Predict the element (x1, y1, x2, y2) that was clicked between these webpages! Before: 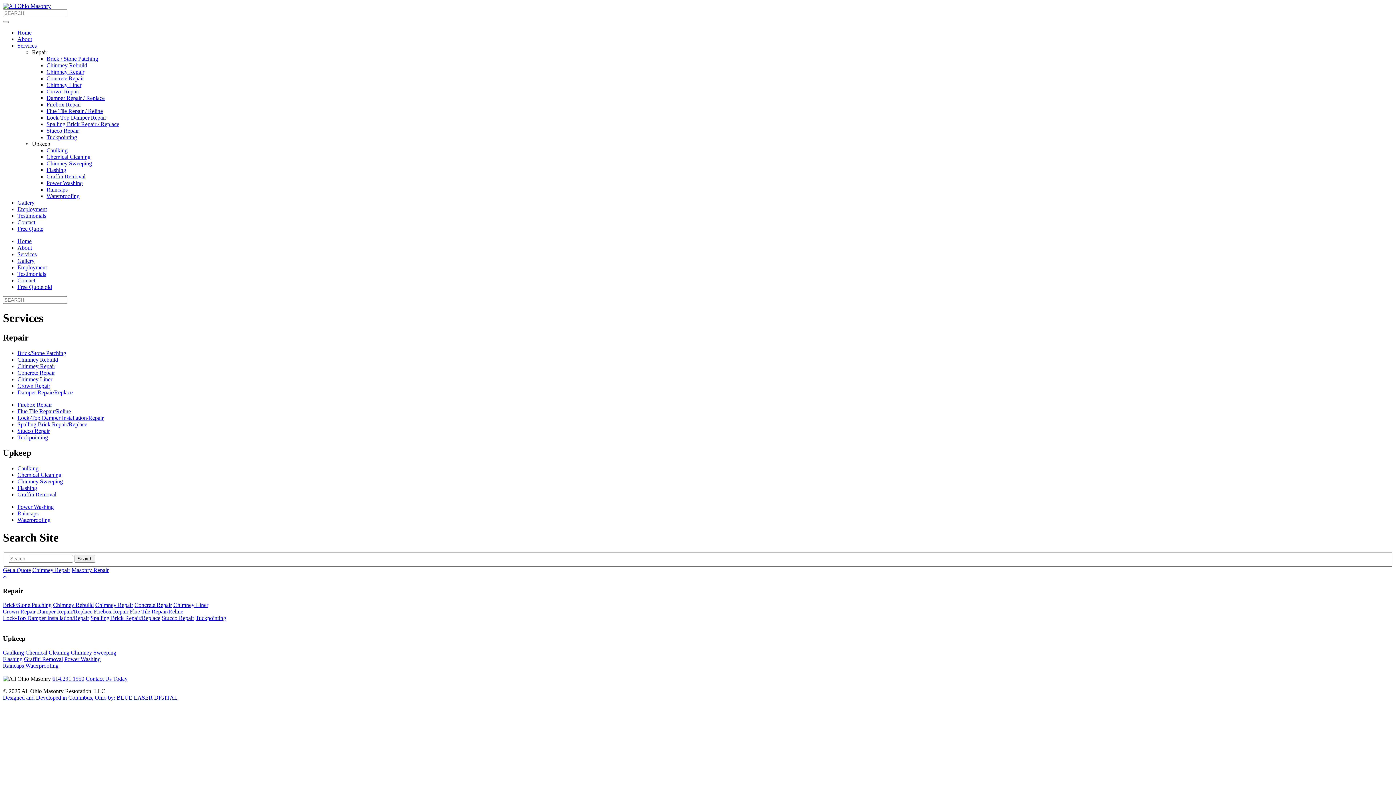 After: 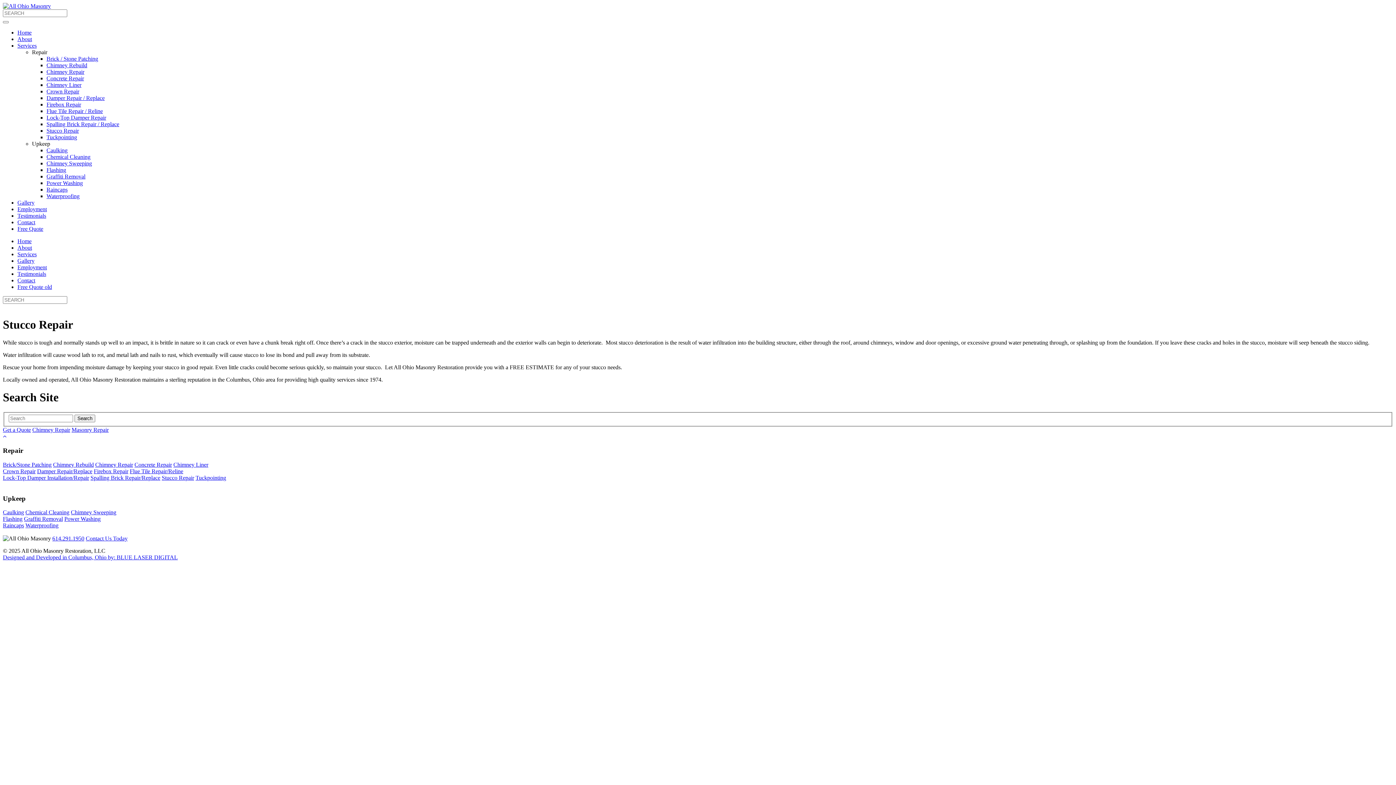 Action: label: Stucco Repair bbox: (46, 127, 78, 133)